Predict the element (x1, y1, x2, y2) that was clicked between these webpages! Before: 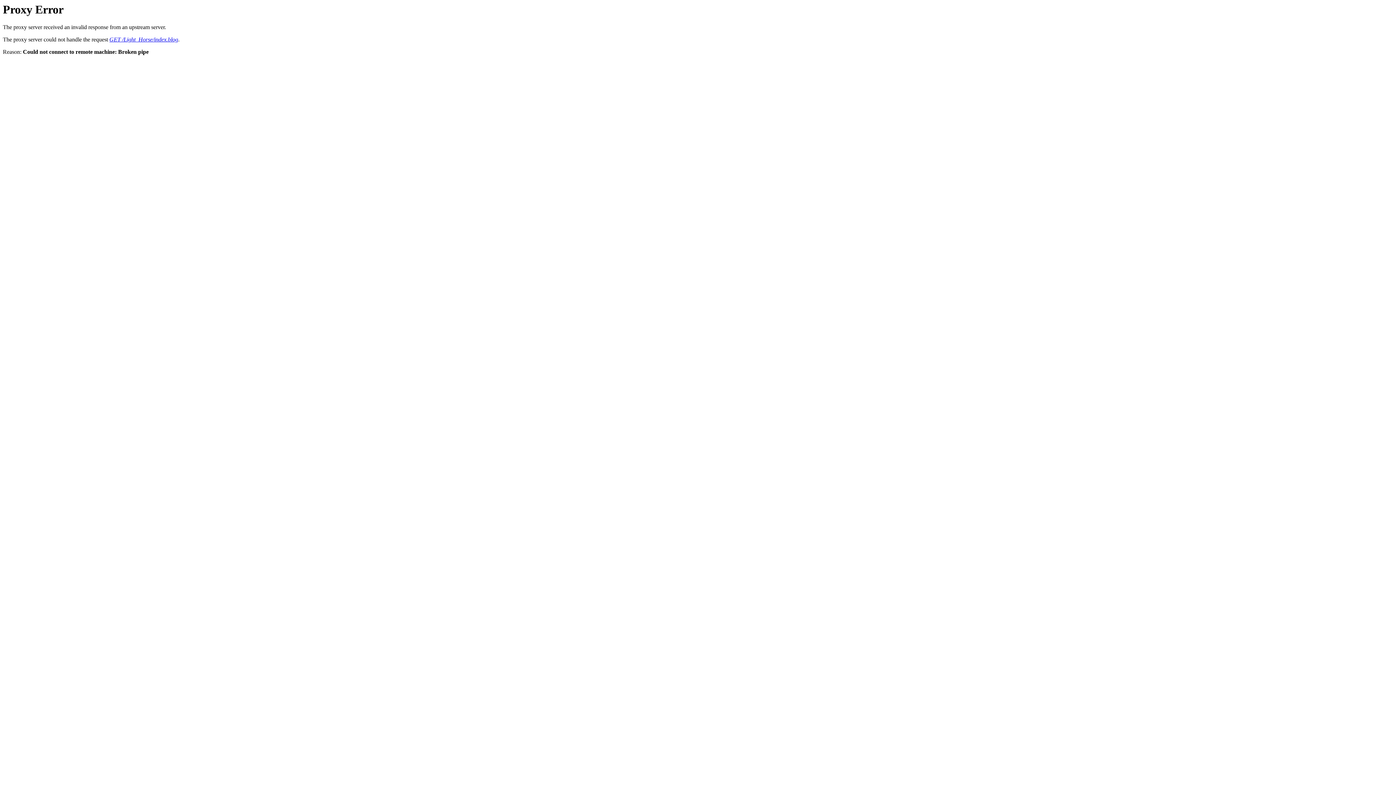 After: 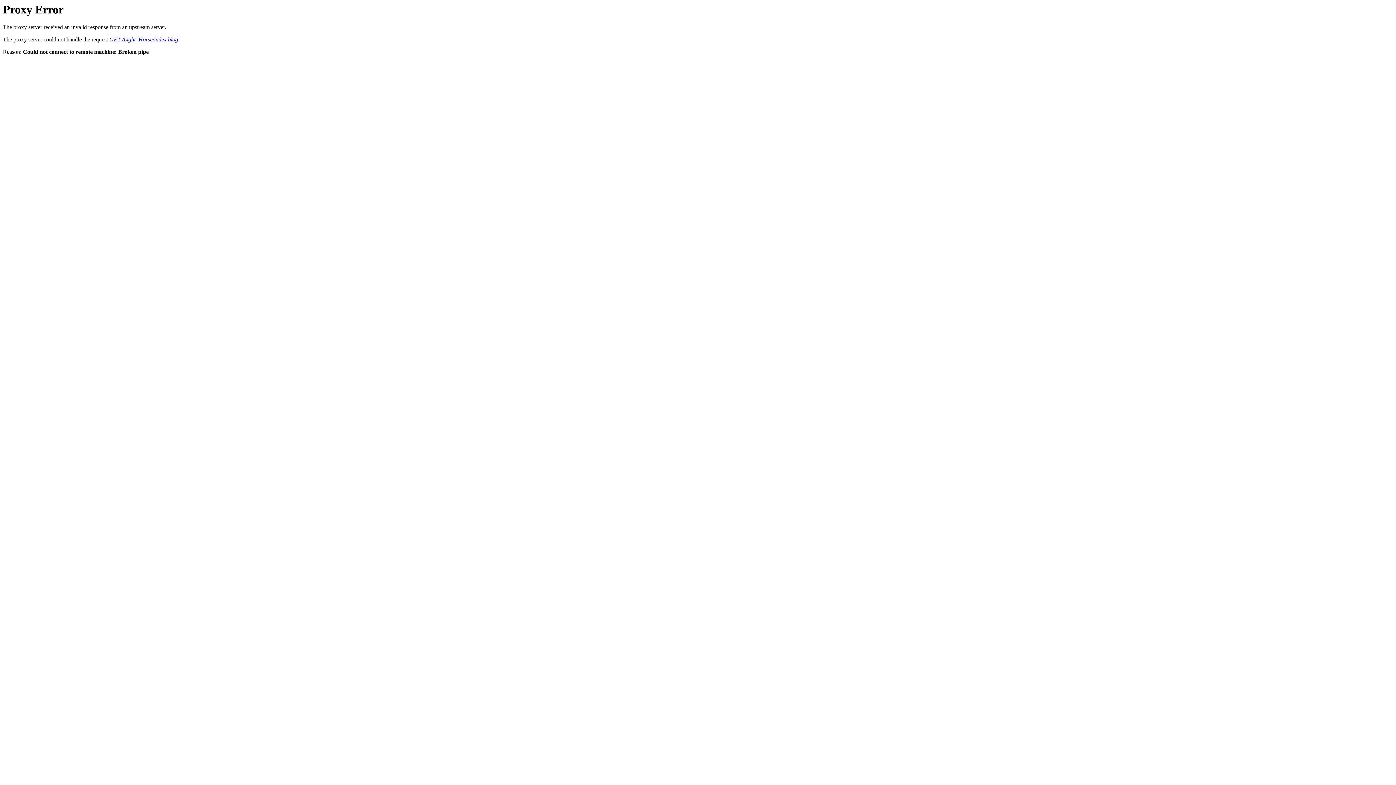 Action: bbox: (109, 36, 178, 42) label: GET /Light_Horse/index.blog